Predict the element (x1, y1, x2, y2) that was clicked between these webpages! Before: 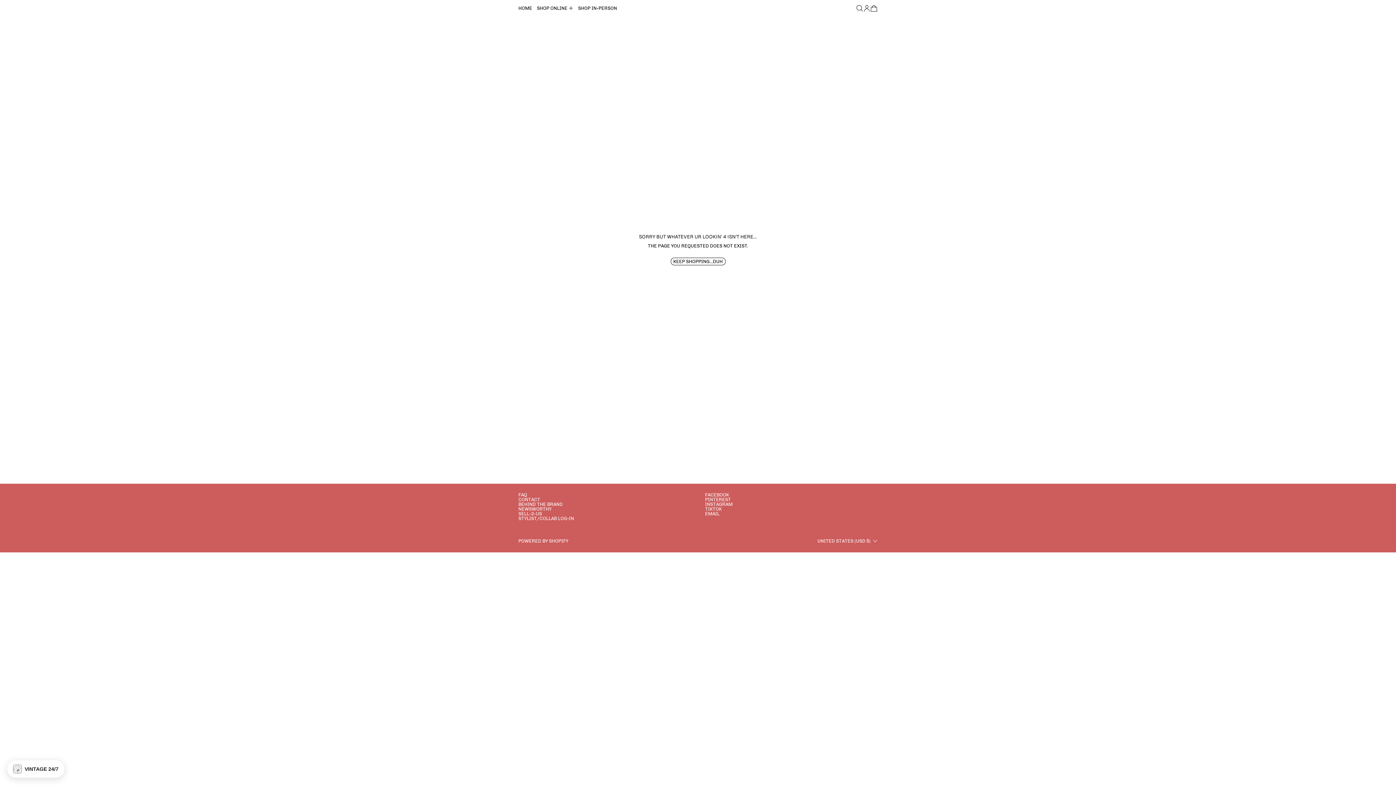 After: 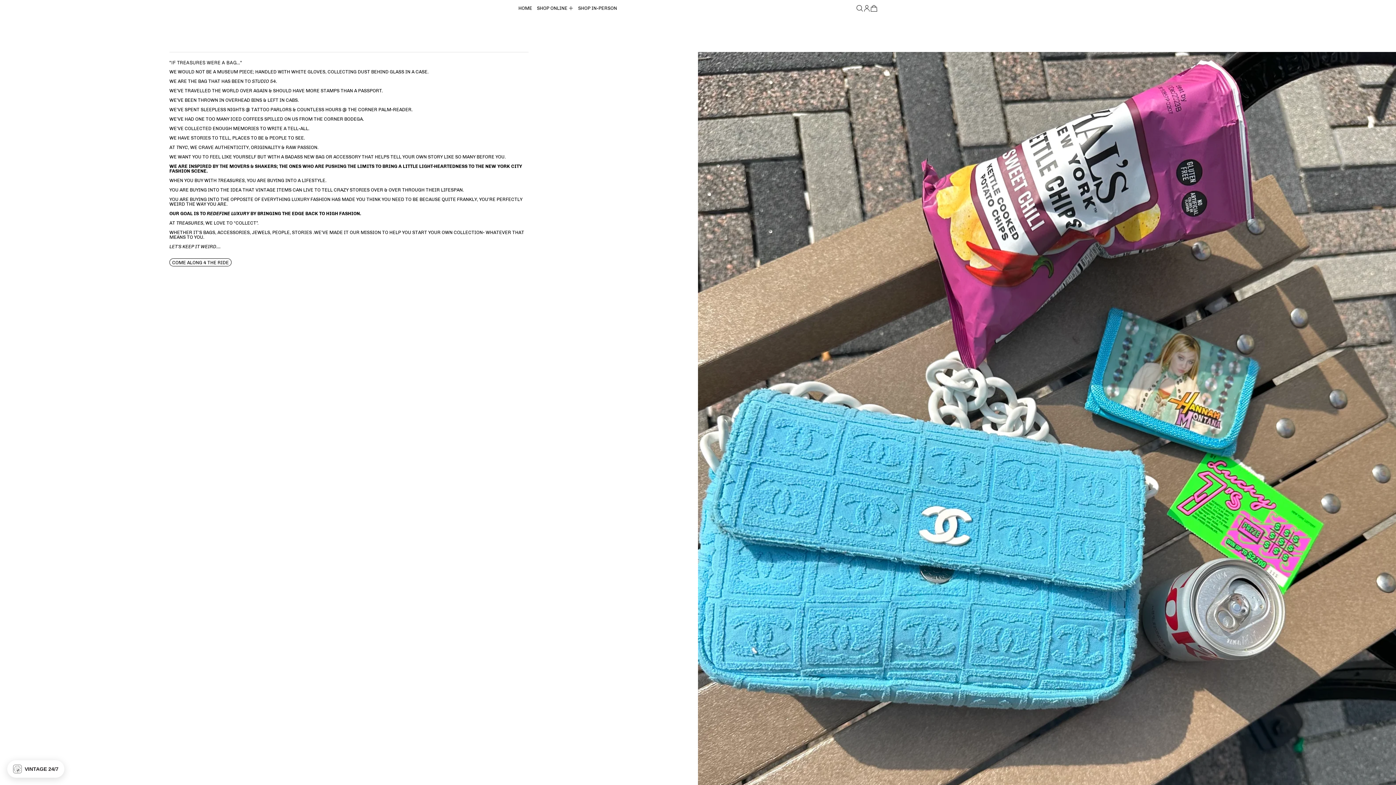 Action: label: BEHIND THE BRAND bbox: (518, 501, 562, 507)